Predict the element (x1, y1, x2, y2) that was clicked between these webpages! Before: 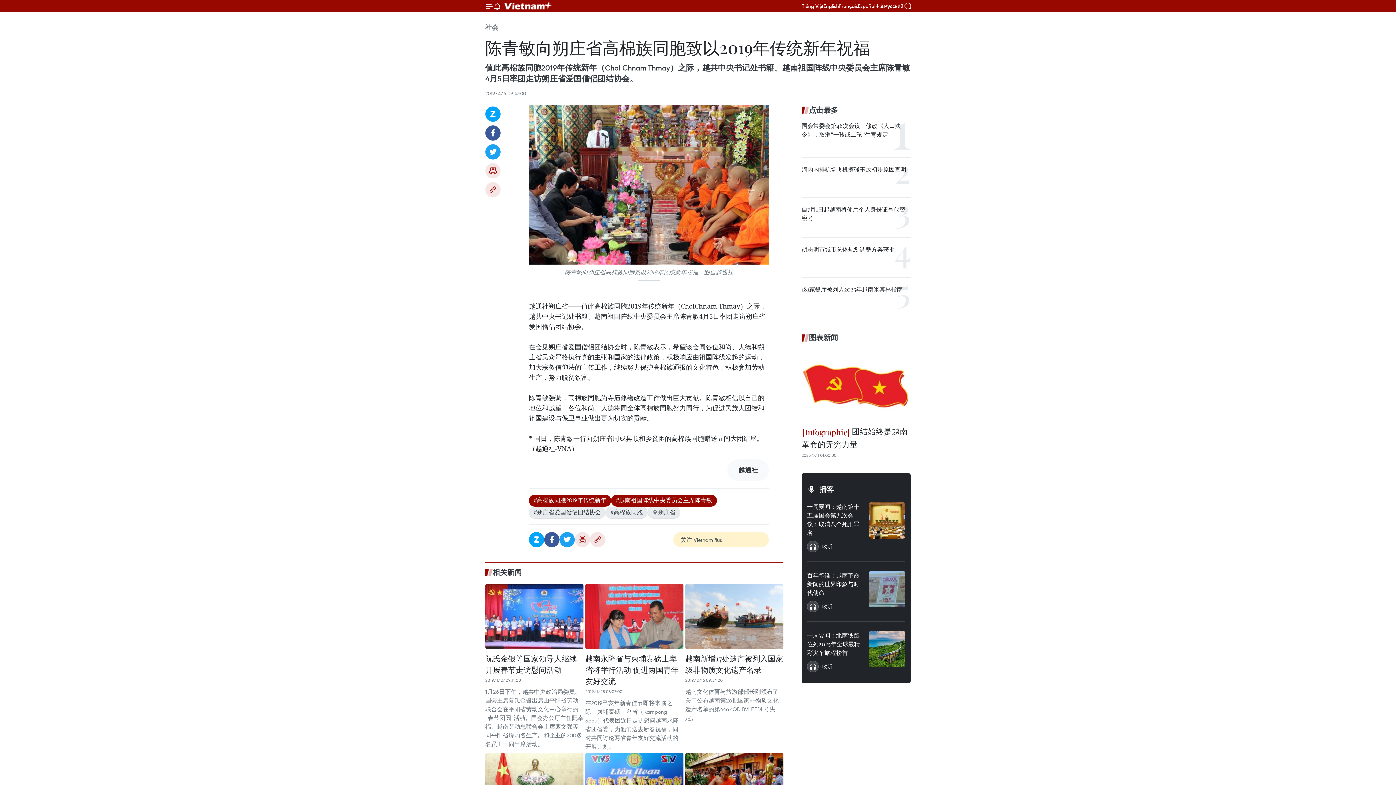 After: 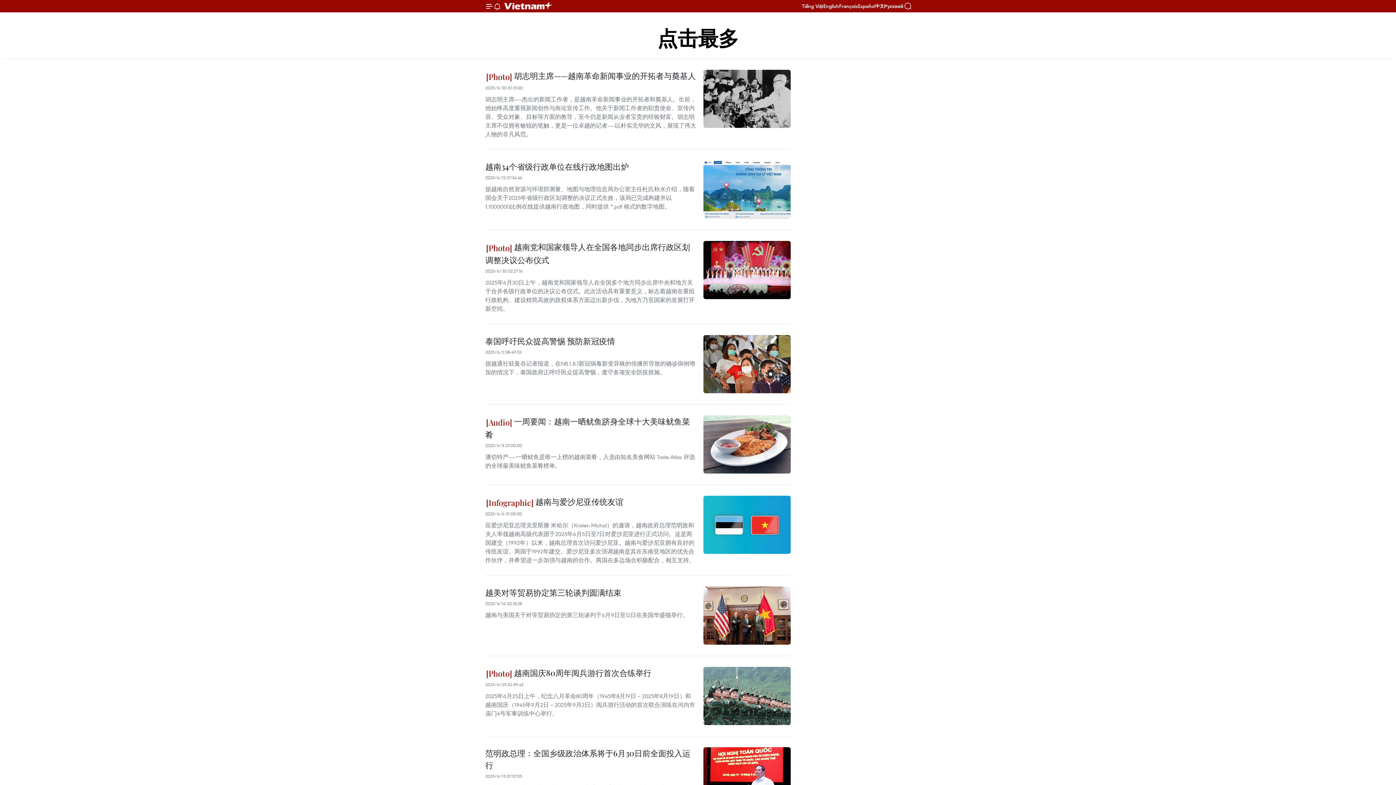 Action: bbox: (801, 104, 910, 115) label: 点击最多